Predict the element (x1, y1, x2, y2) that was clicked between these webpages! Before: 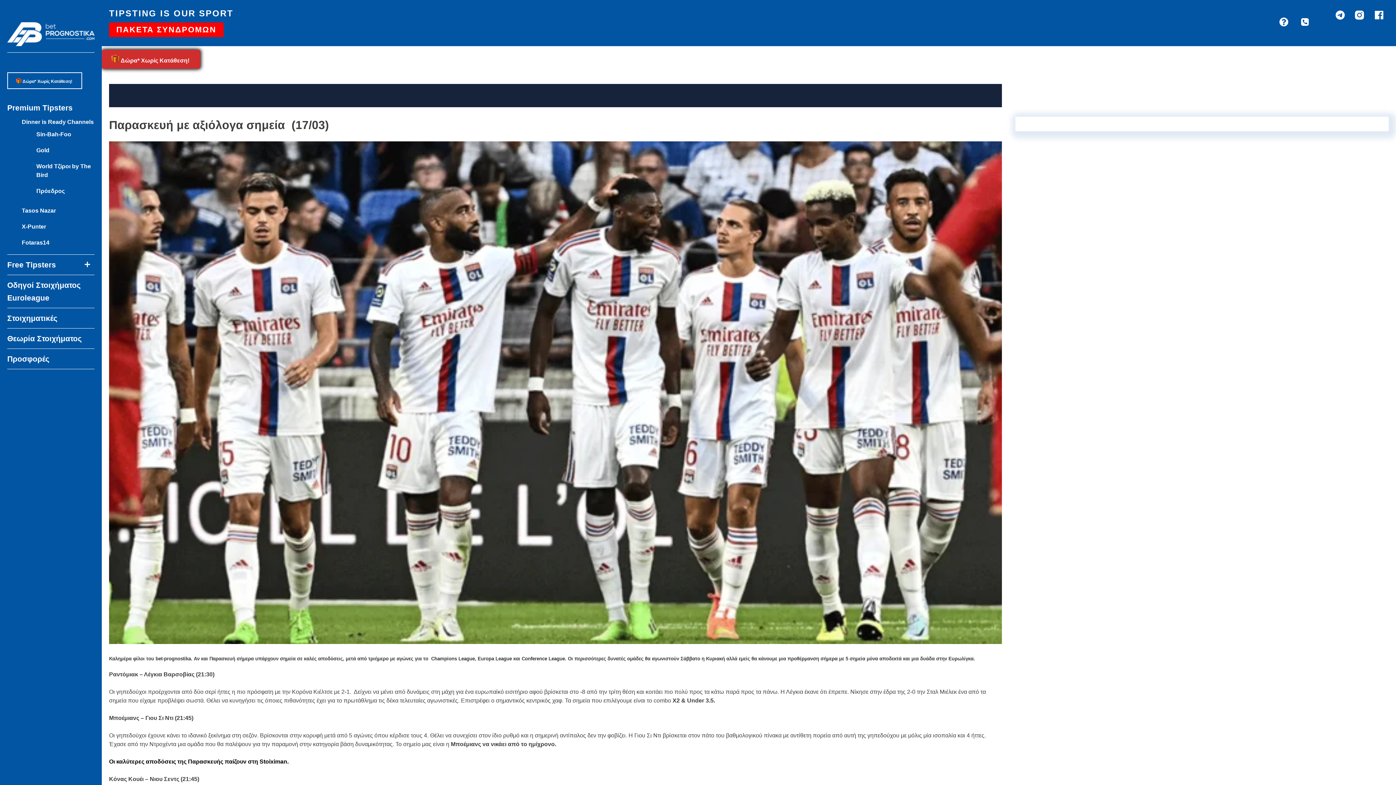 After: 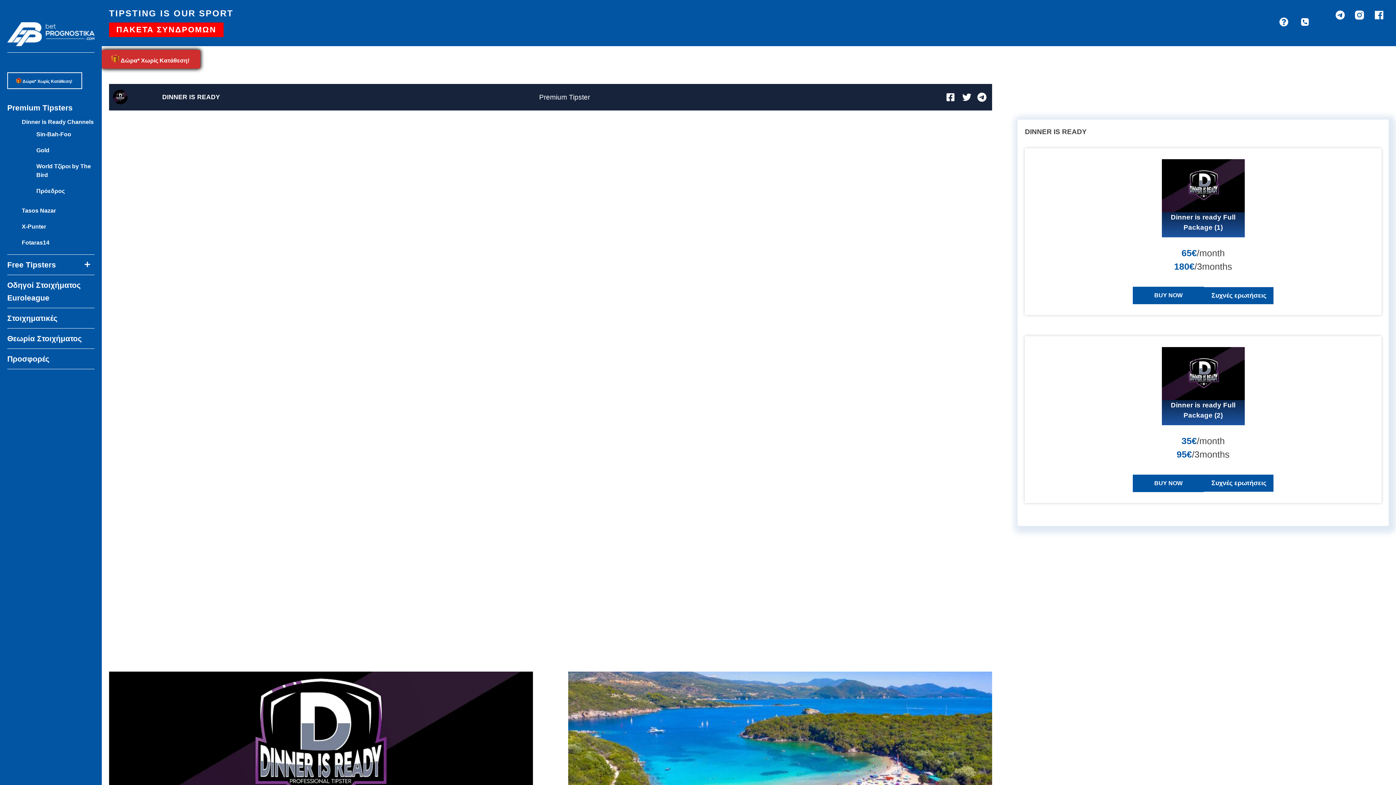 Action: bbox: (36, 130, 94, 138) label: Sin-Bah-Foo